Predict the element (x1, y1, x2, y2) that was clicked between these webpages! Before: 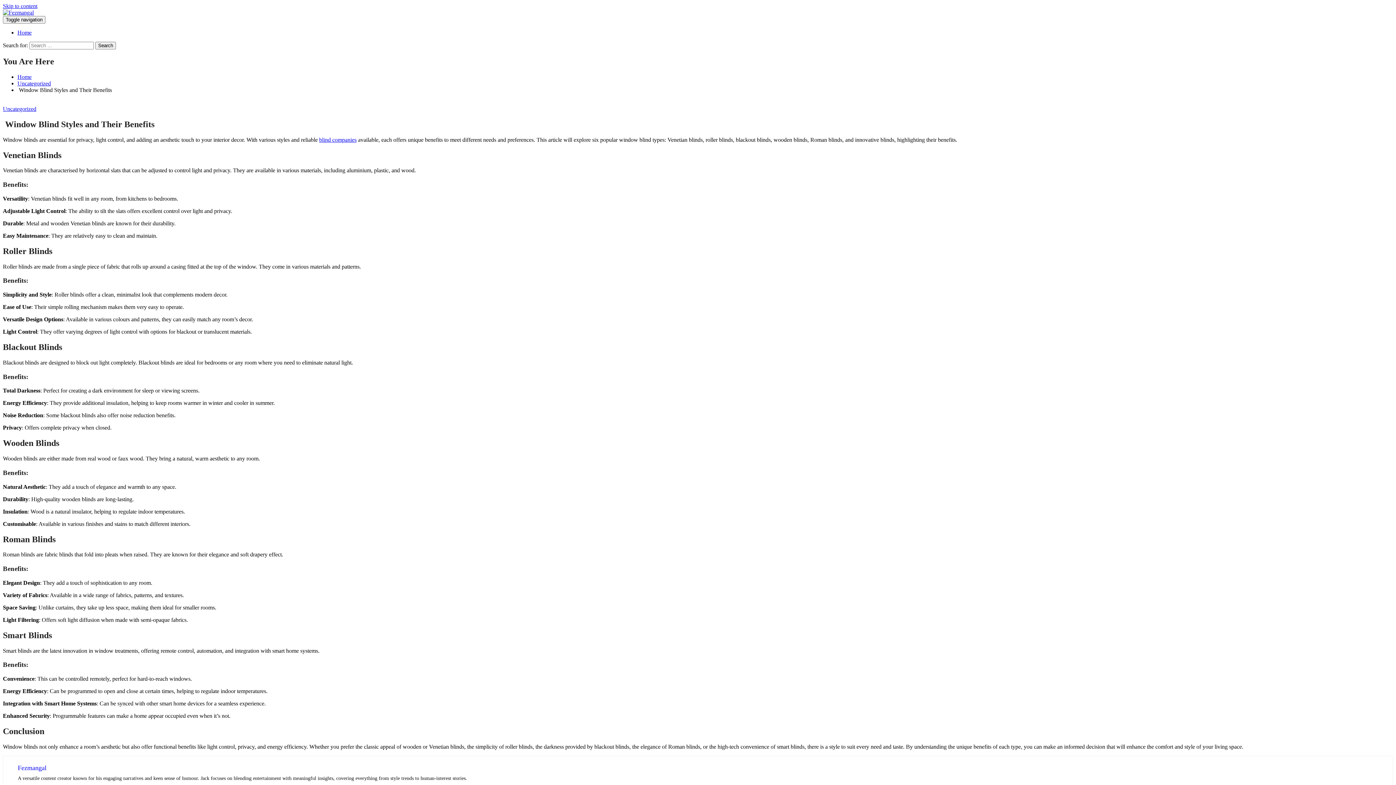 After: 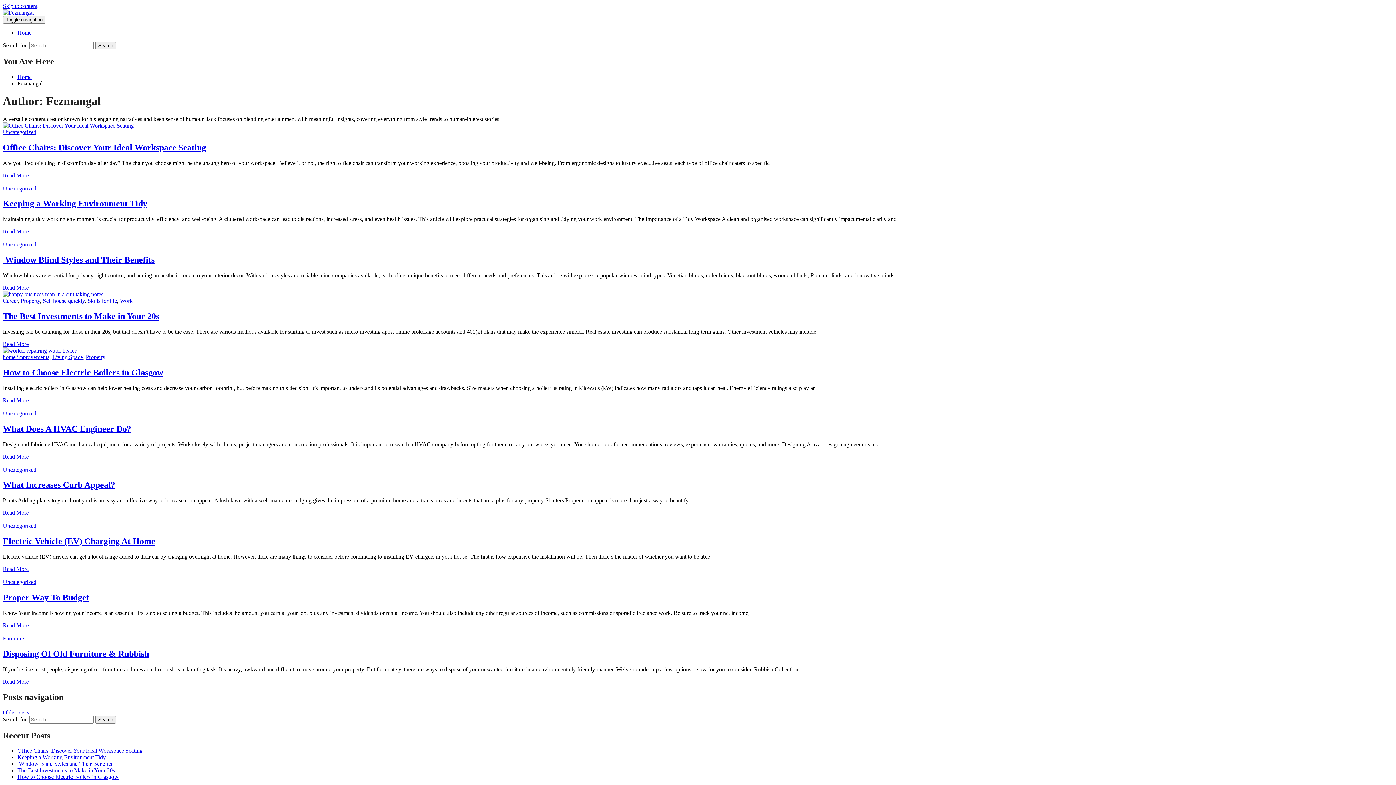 Action: bbox: (17, 764, 46, 771) label: Fezmangal